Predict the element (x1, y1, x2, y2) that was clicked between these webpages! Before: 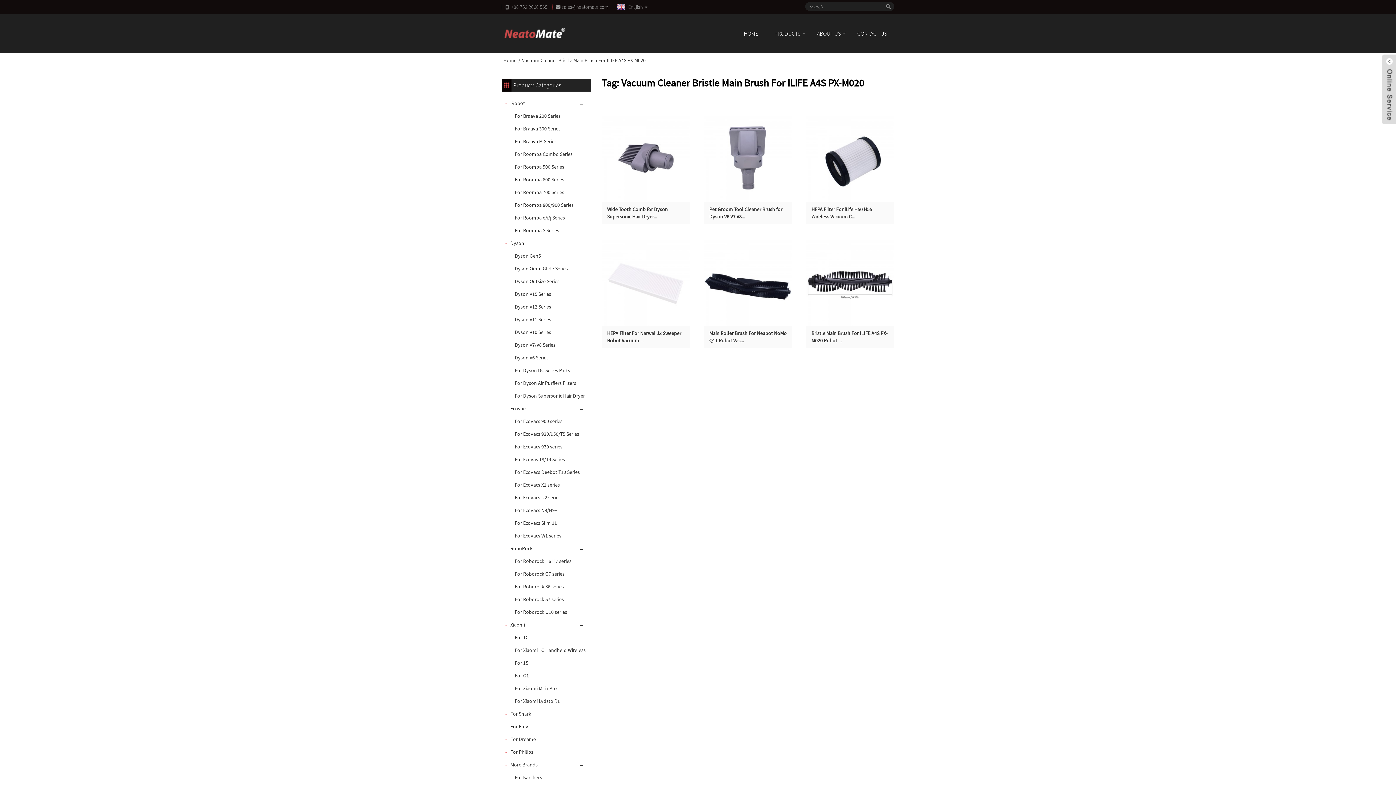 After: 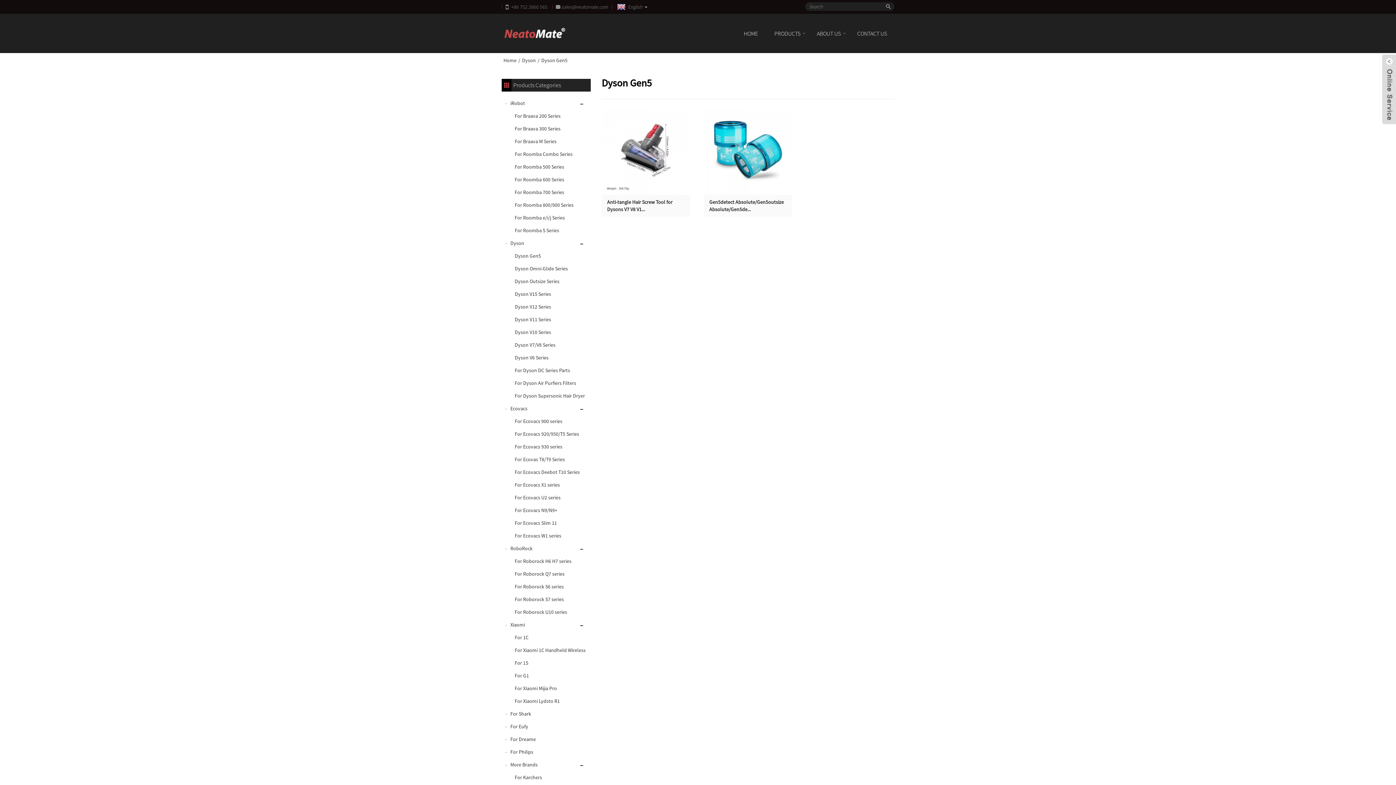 Action: bbox: (514, 252, 541, 259) label: Dyson Gen5